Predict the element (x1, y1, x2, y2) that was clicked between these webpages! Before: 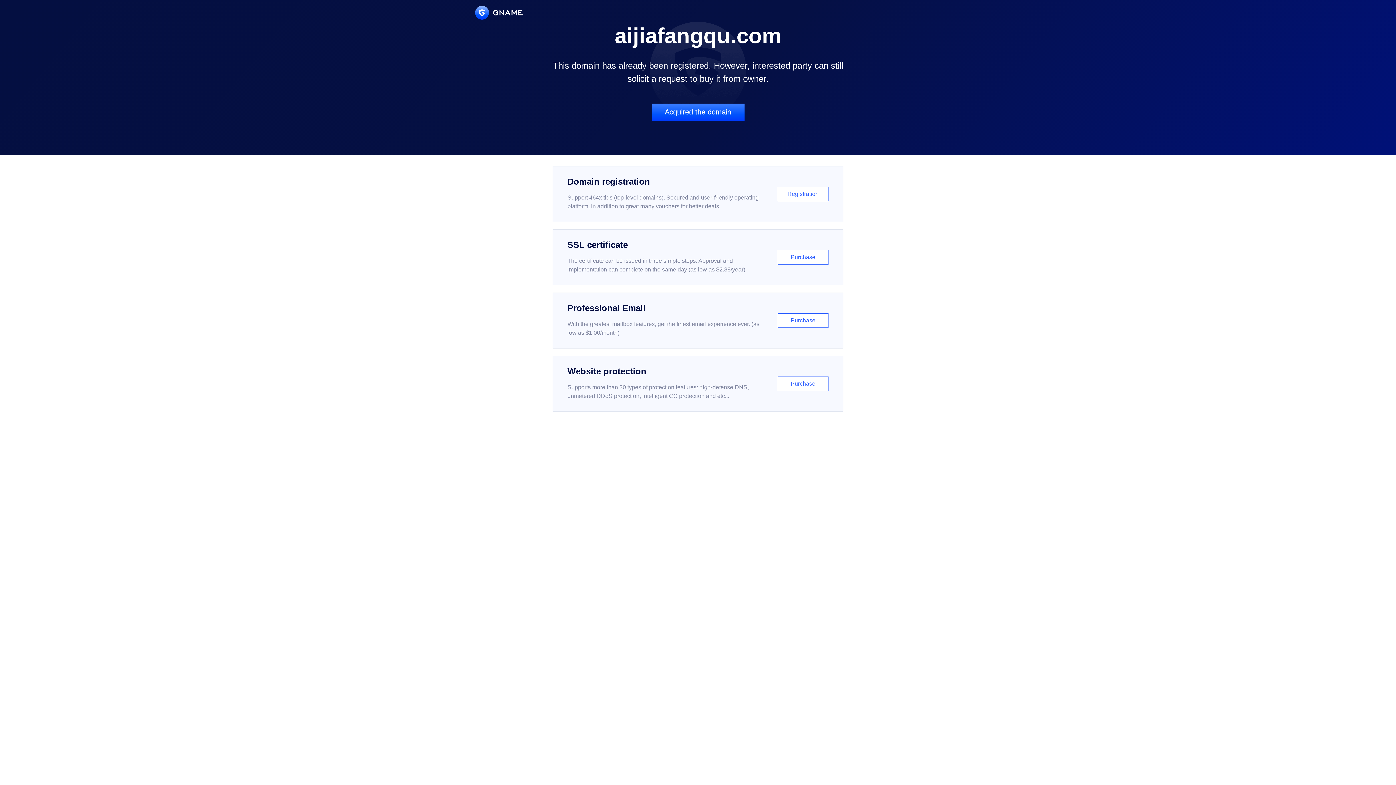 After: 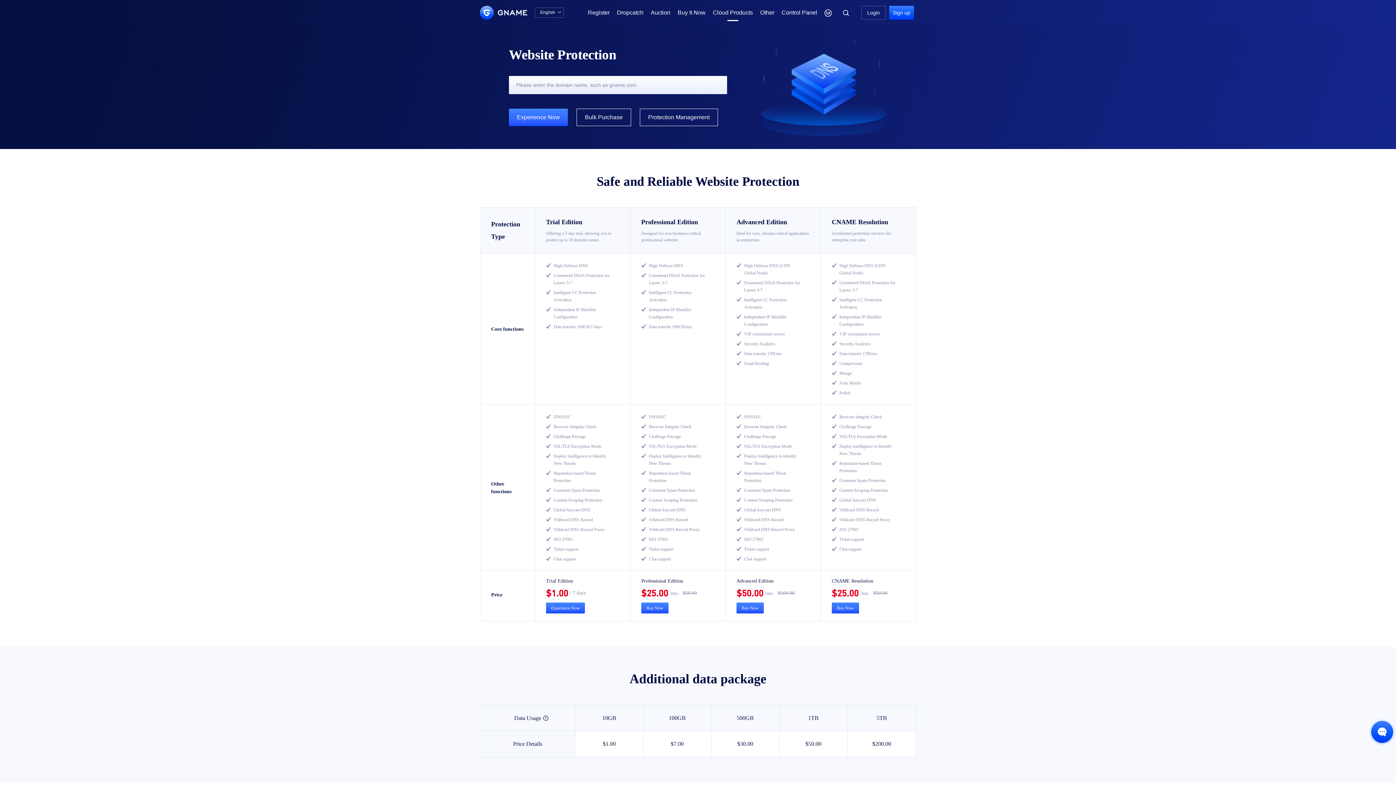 Action: label: Website protection

Supports more than 30 types of protection features: high-defense DNS, unmetered DDoS protection, intelligent CC protection and etc...

Purchase bbox: (552, 356, 843, 412)